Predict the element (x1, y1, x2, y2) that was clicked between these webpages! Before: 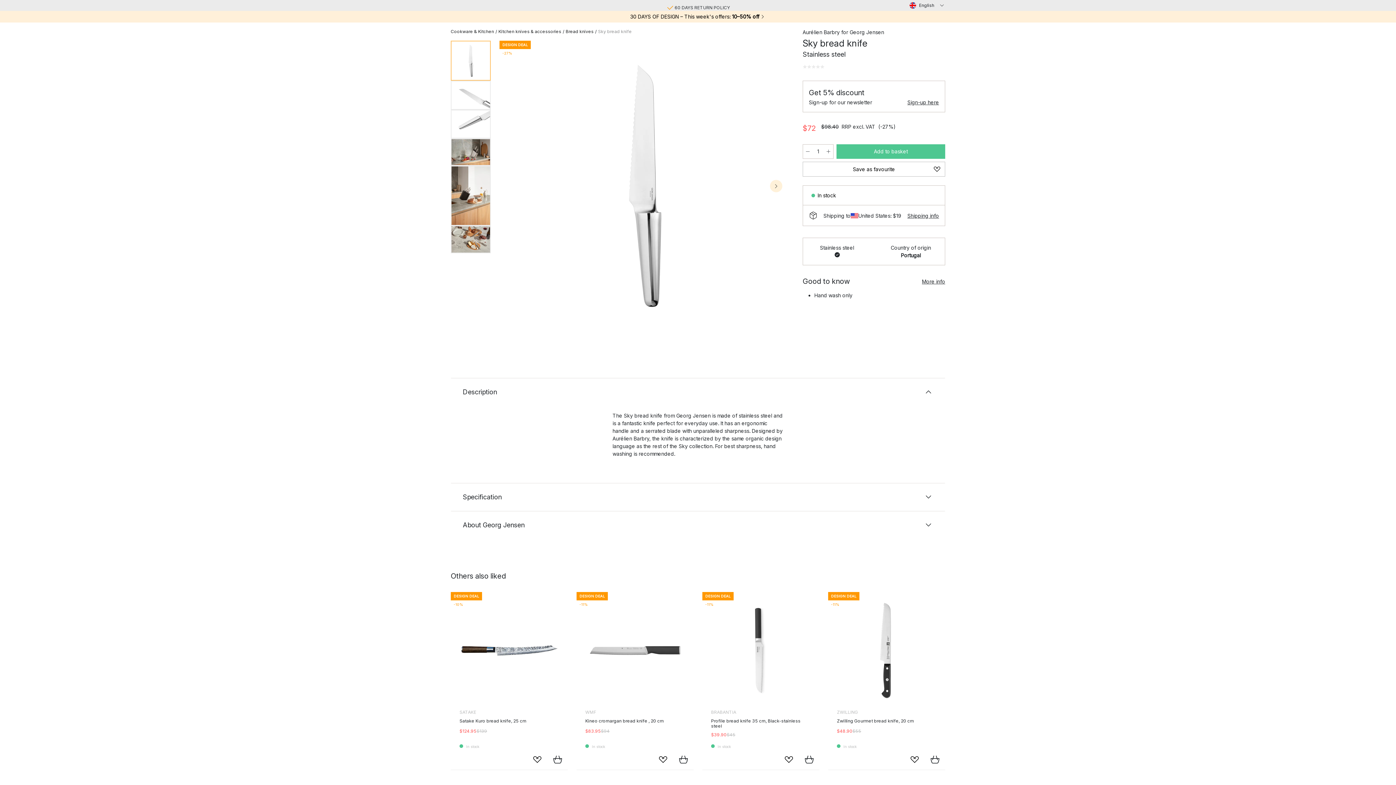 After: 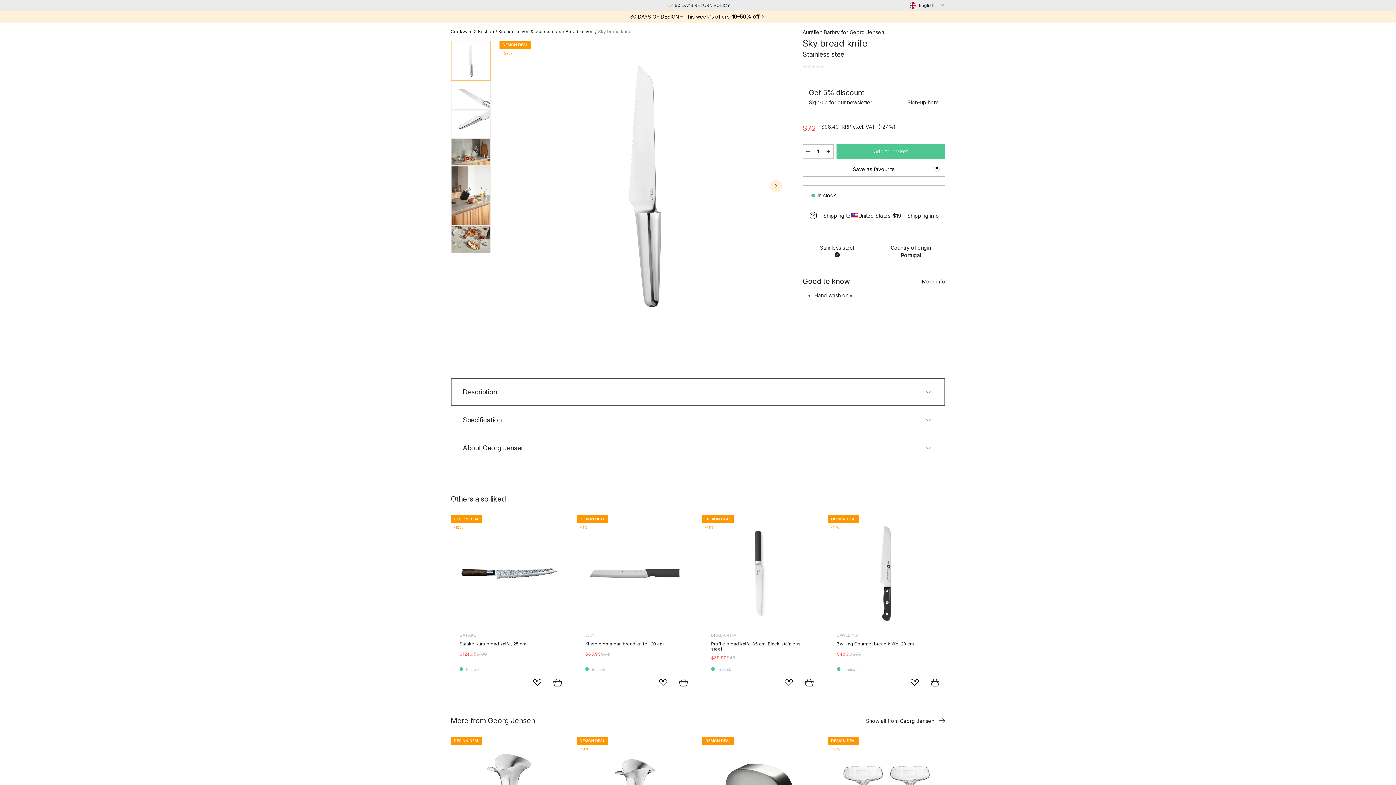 Action: bbox: (450, 378, 945, 406) label: Description